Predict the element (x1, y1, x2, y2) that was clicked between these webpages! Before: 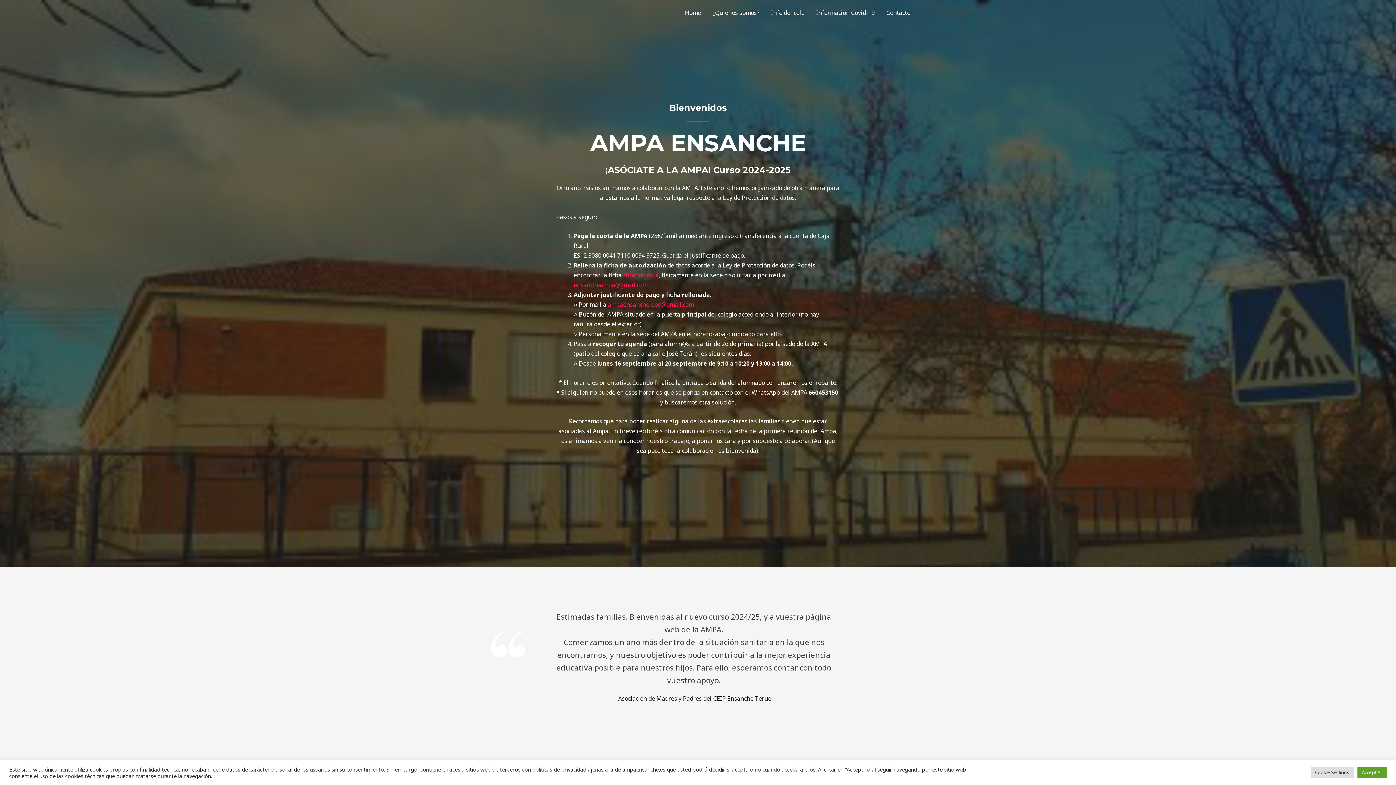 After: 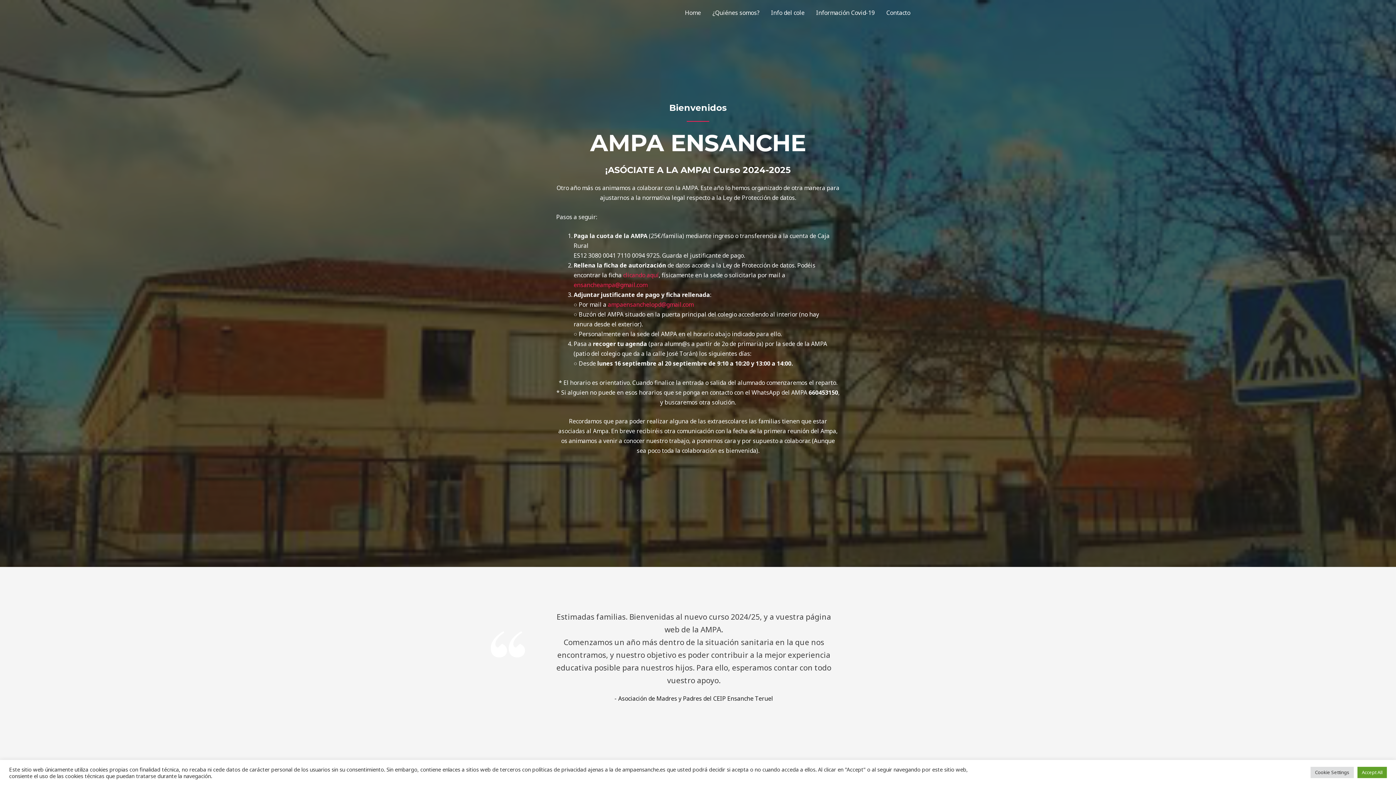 Action: bbox: (679, 0, 706, 25) label: Home